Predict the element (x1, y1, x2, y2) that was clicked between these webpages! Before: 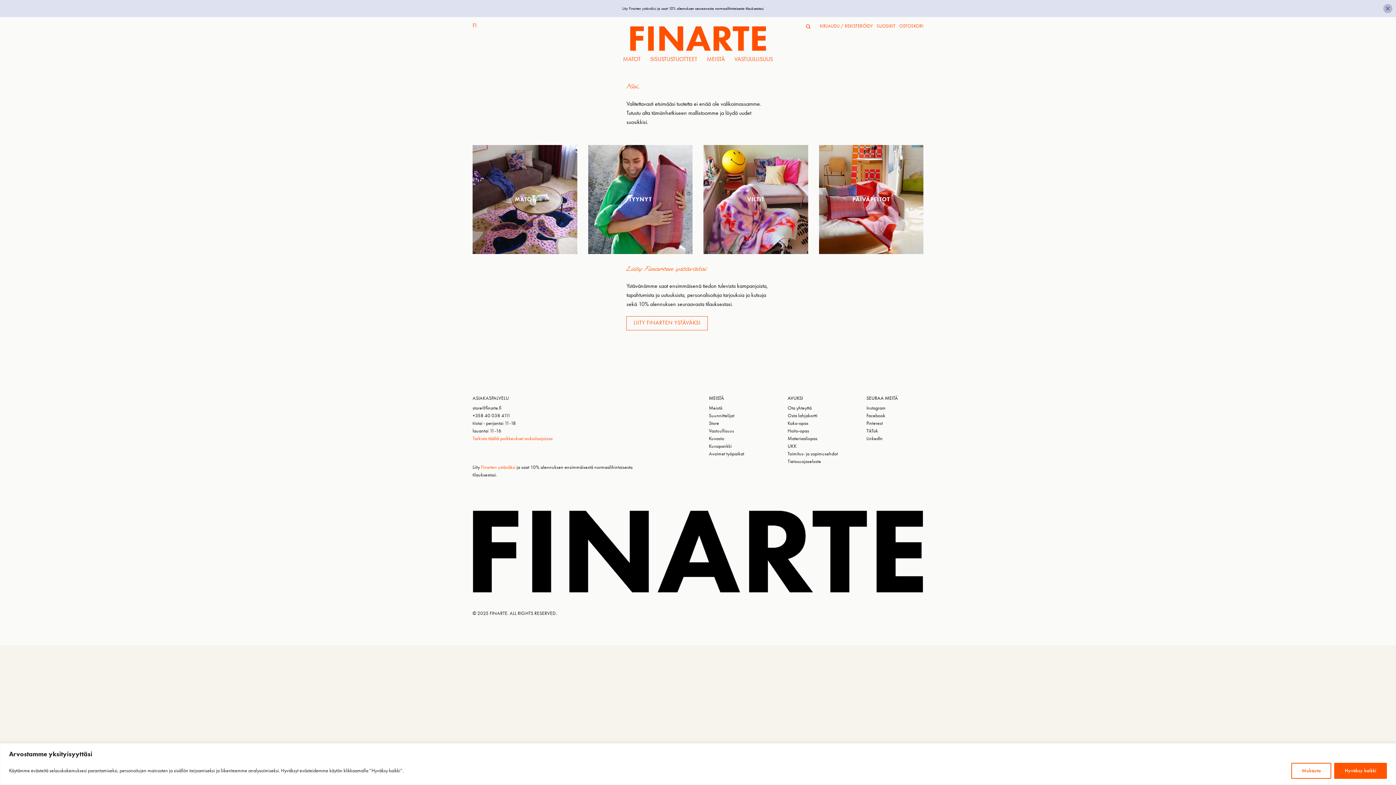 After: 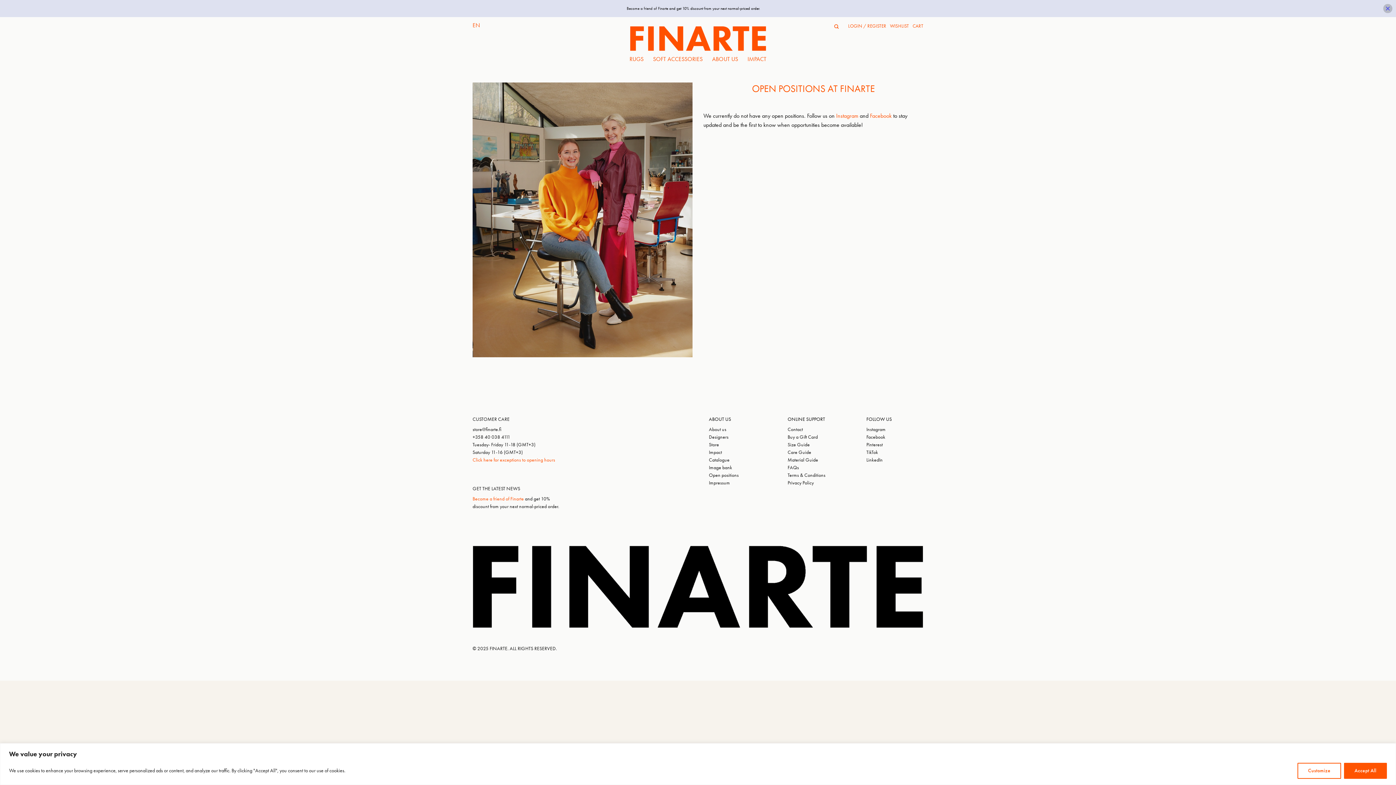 Action: bbox: (709, 451, 744, 456) label: Avoimet työpaikat